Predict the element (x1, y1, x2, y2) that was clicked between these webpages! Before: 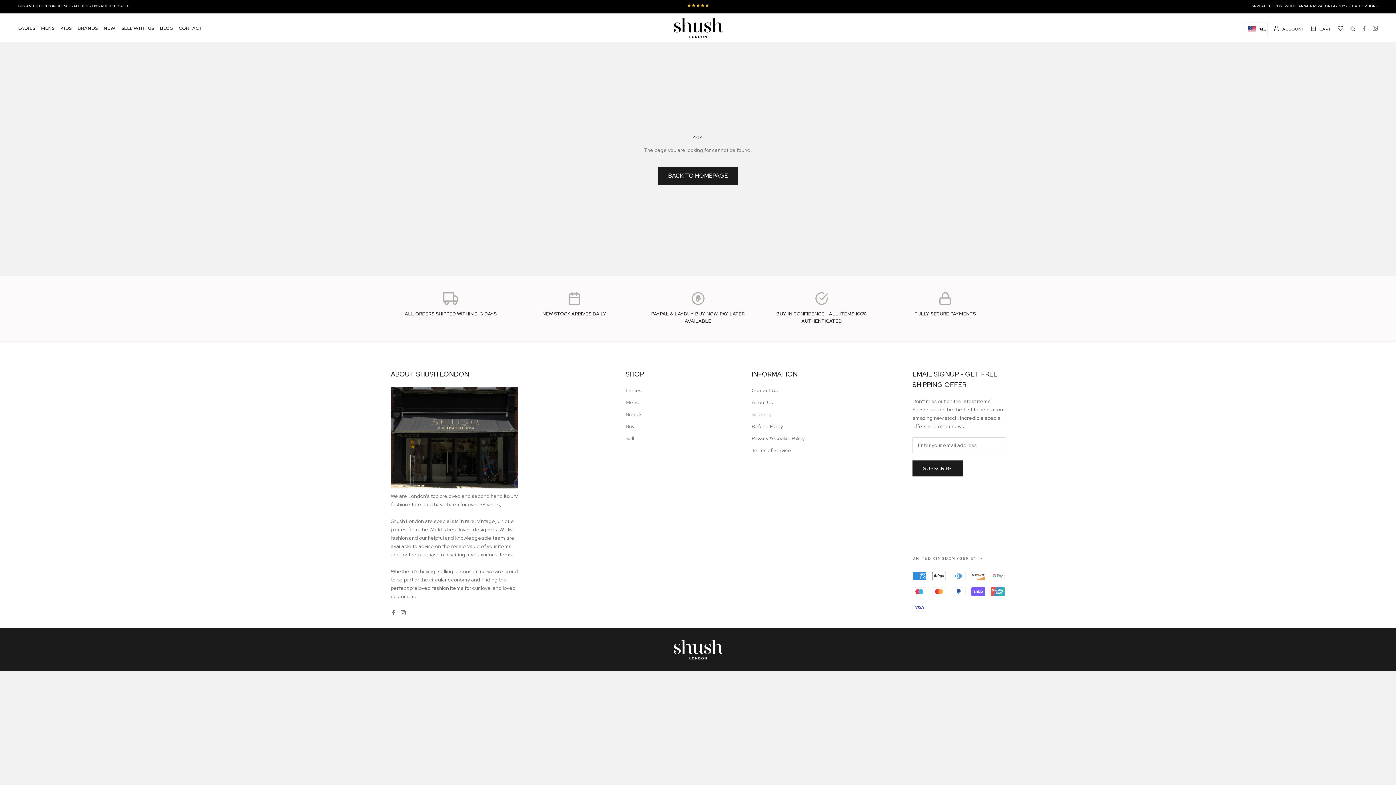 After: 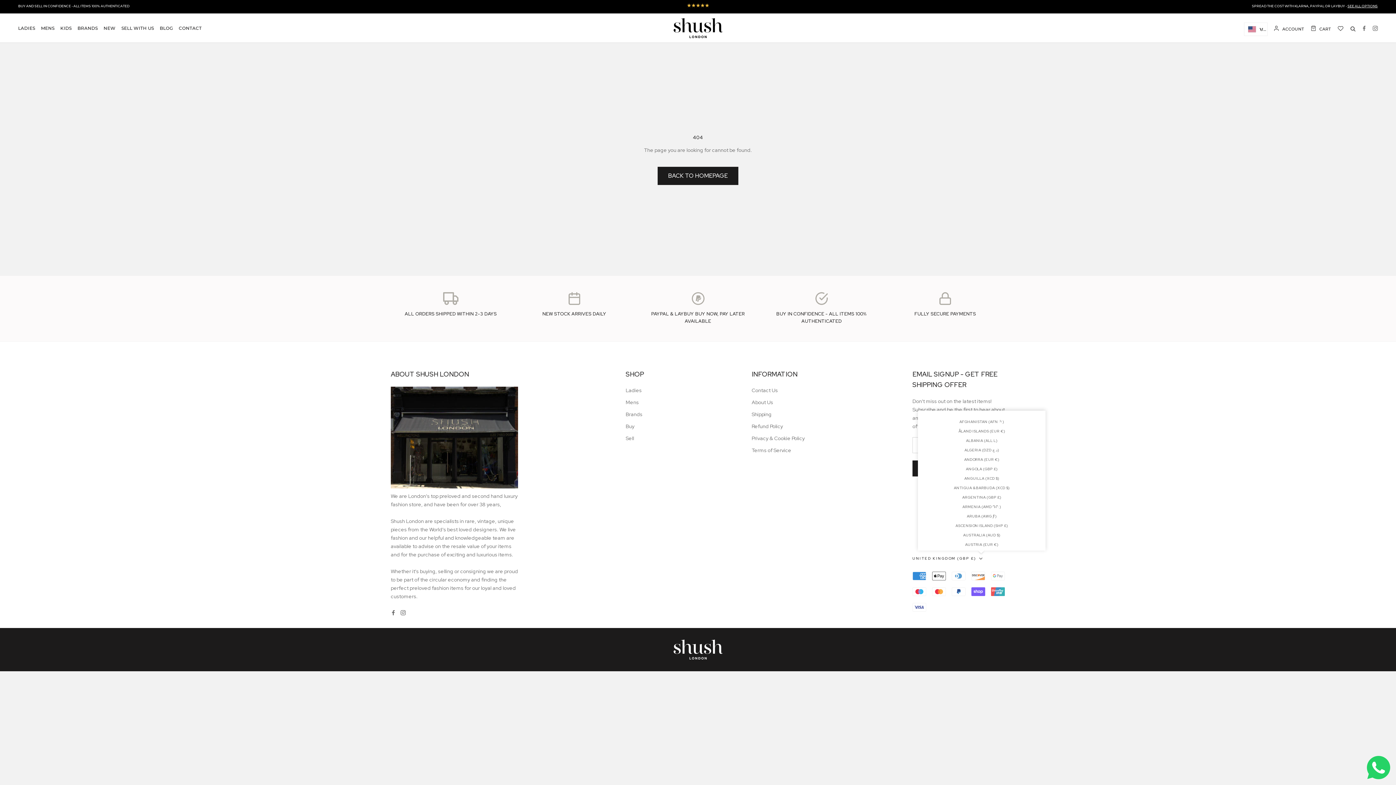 Action: label: UNITED KINGDOM (GBP £) bbox: (912, 555, 982, 562)